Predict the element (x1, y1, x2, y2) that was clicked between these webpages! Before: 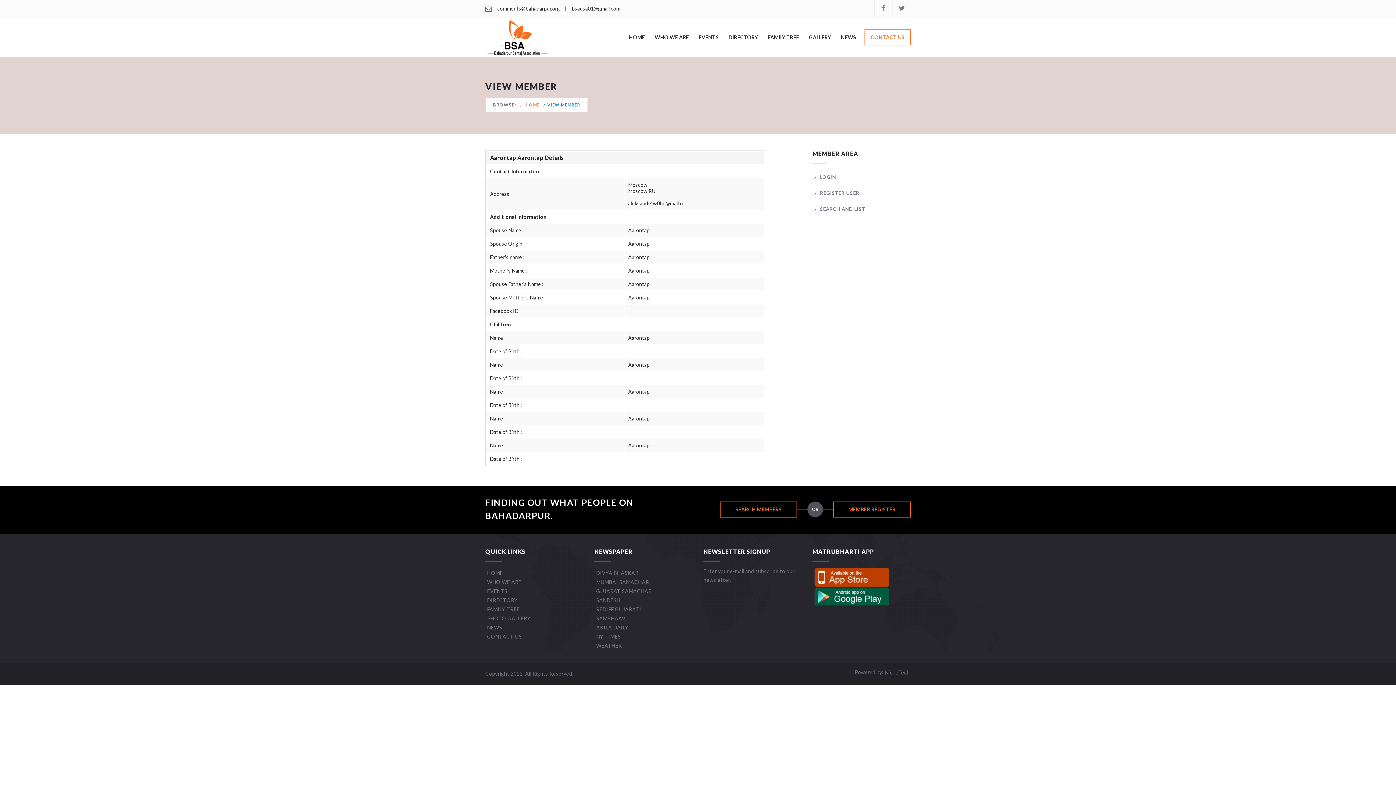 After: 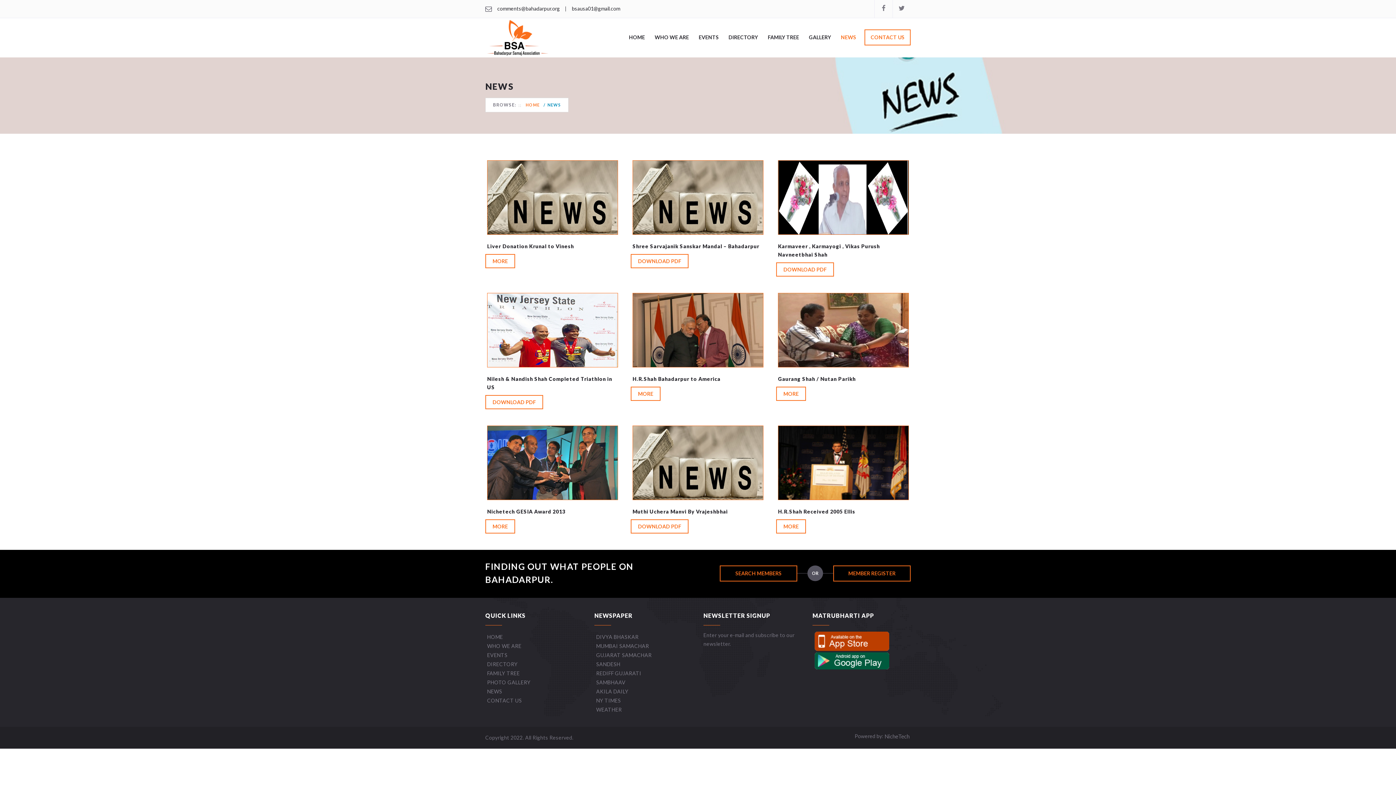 Action: bbox: (841, 31, 856, 43) label: NEWS